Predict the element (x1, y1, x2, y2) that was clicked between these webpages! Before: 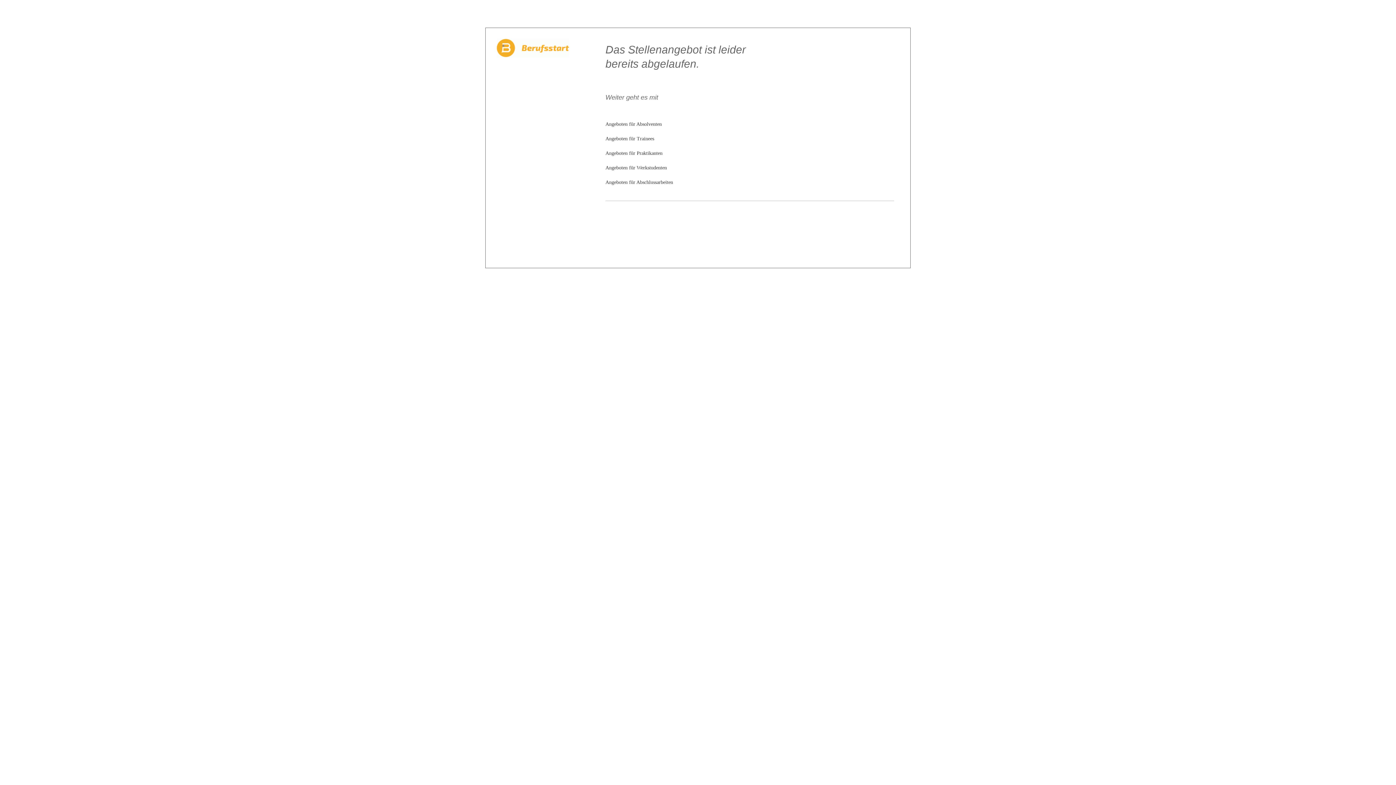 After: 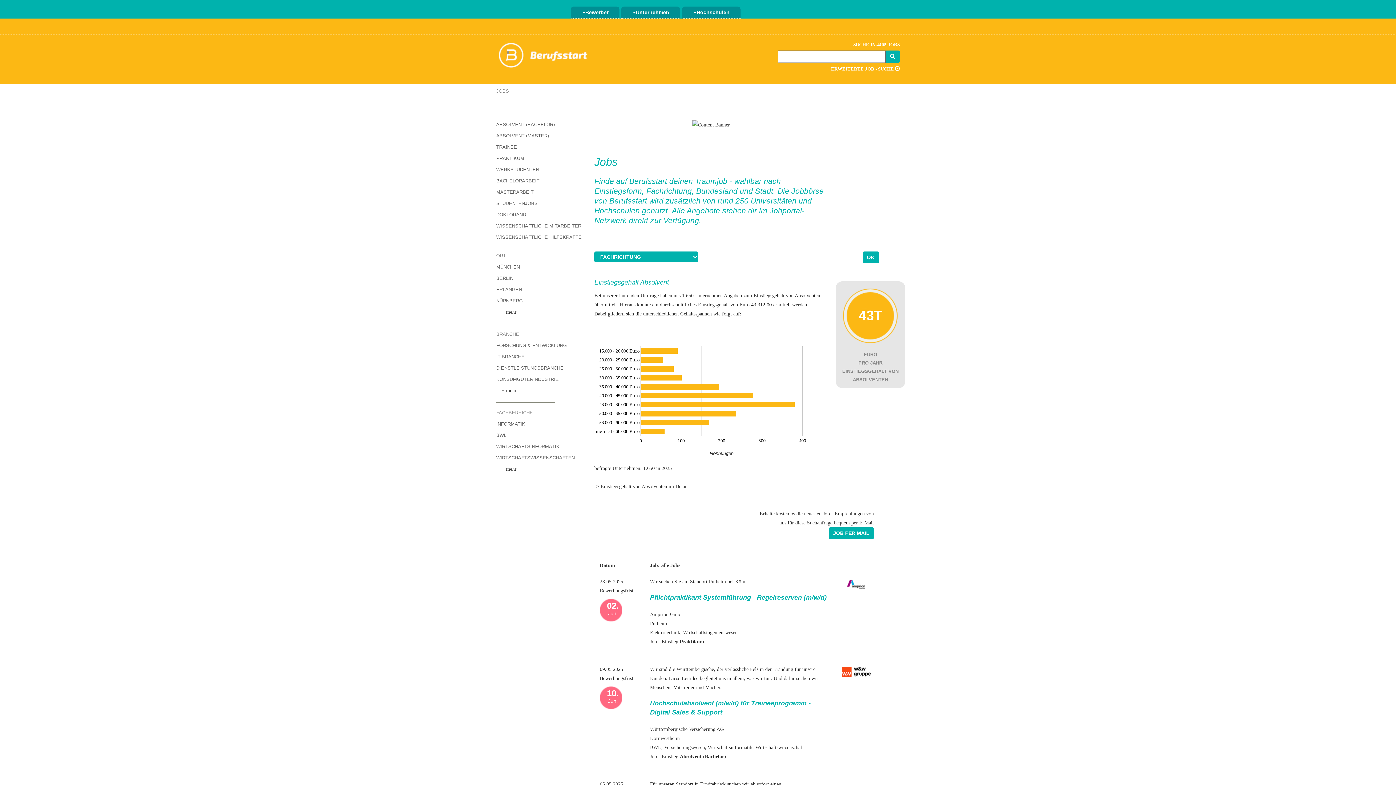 Action: label: Angeboten für Absolventen bbox: (605, 121, 662, 126)